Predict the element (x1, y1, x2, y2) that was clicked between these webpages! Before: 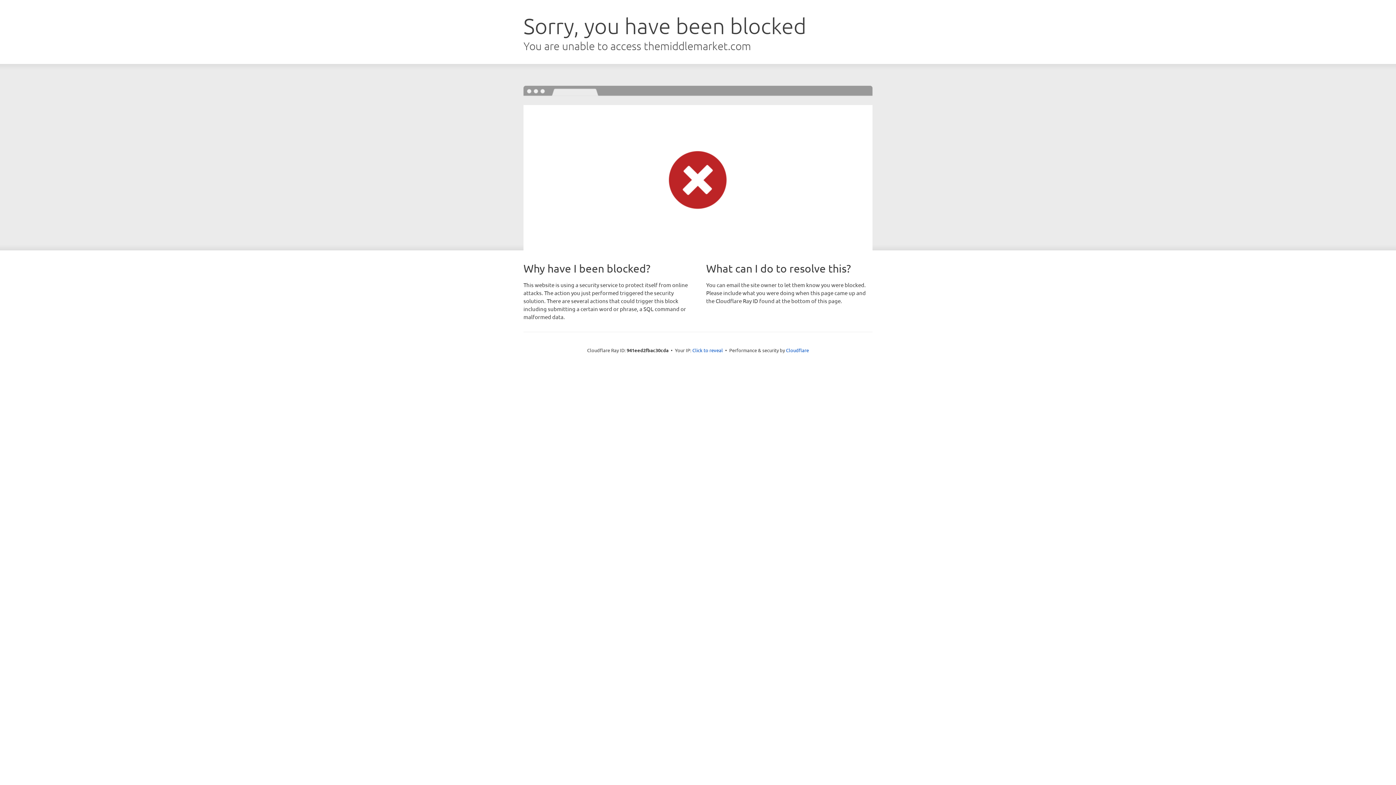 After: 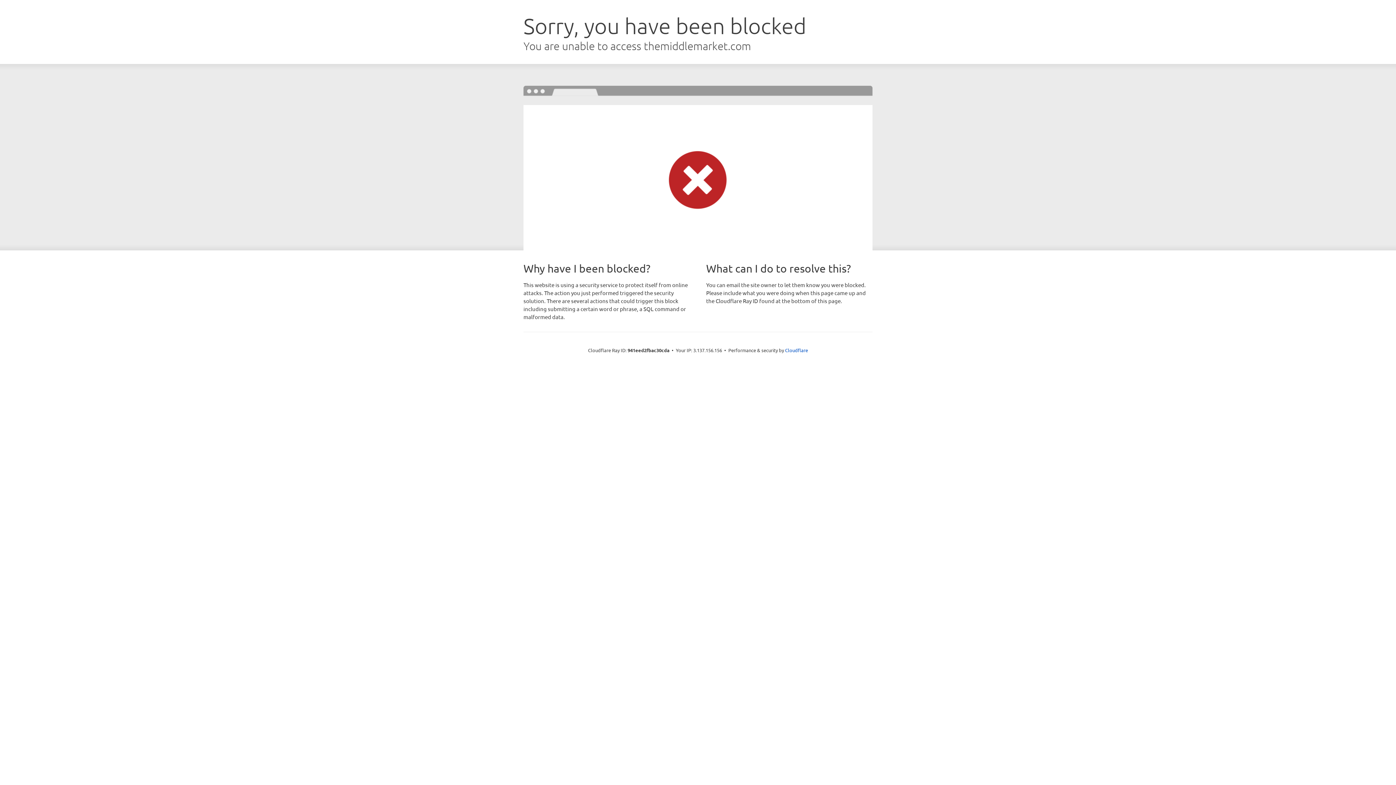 Action: label: Click to reveal bbox: (692, 346, 723, 353)